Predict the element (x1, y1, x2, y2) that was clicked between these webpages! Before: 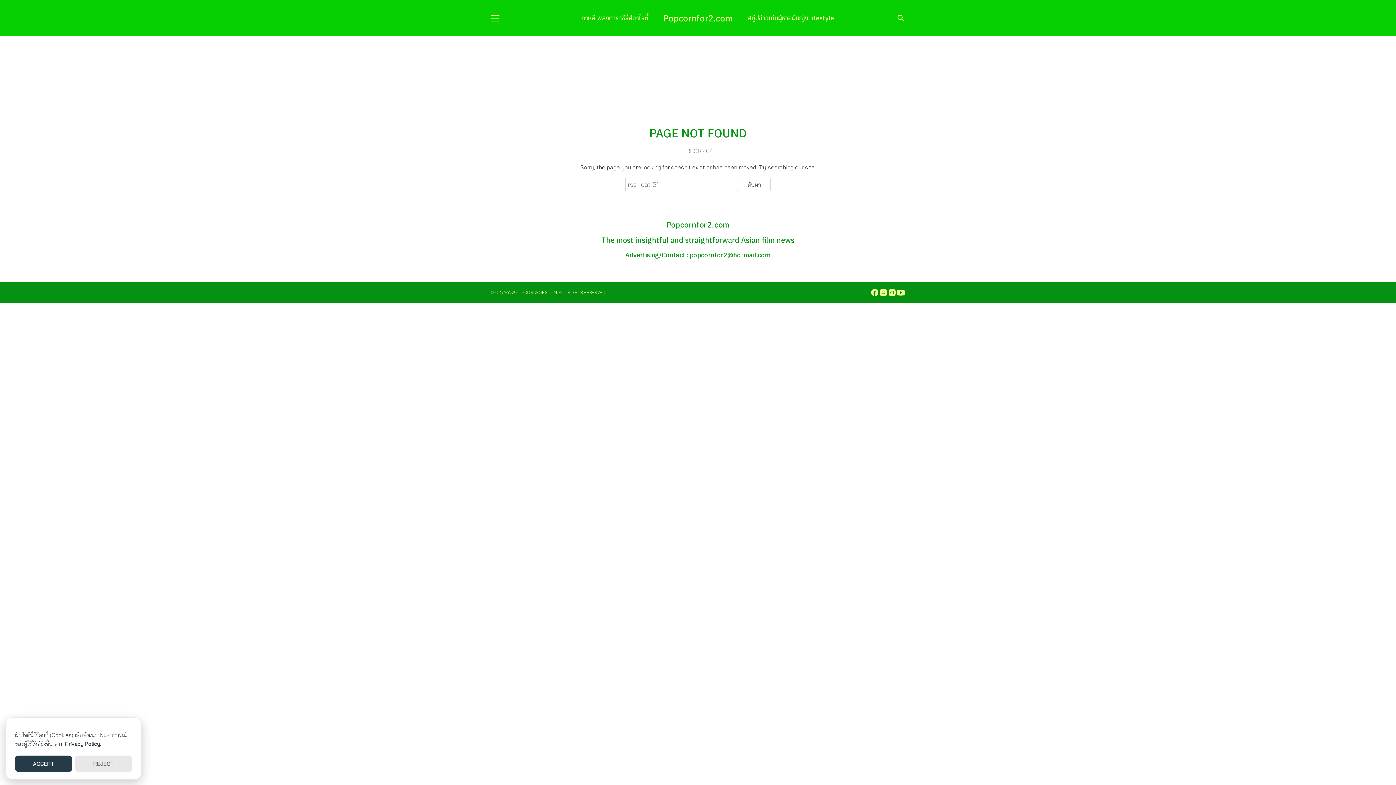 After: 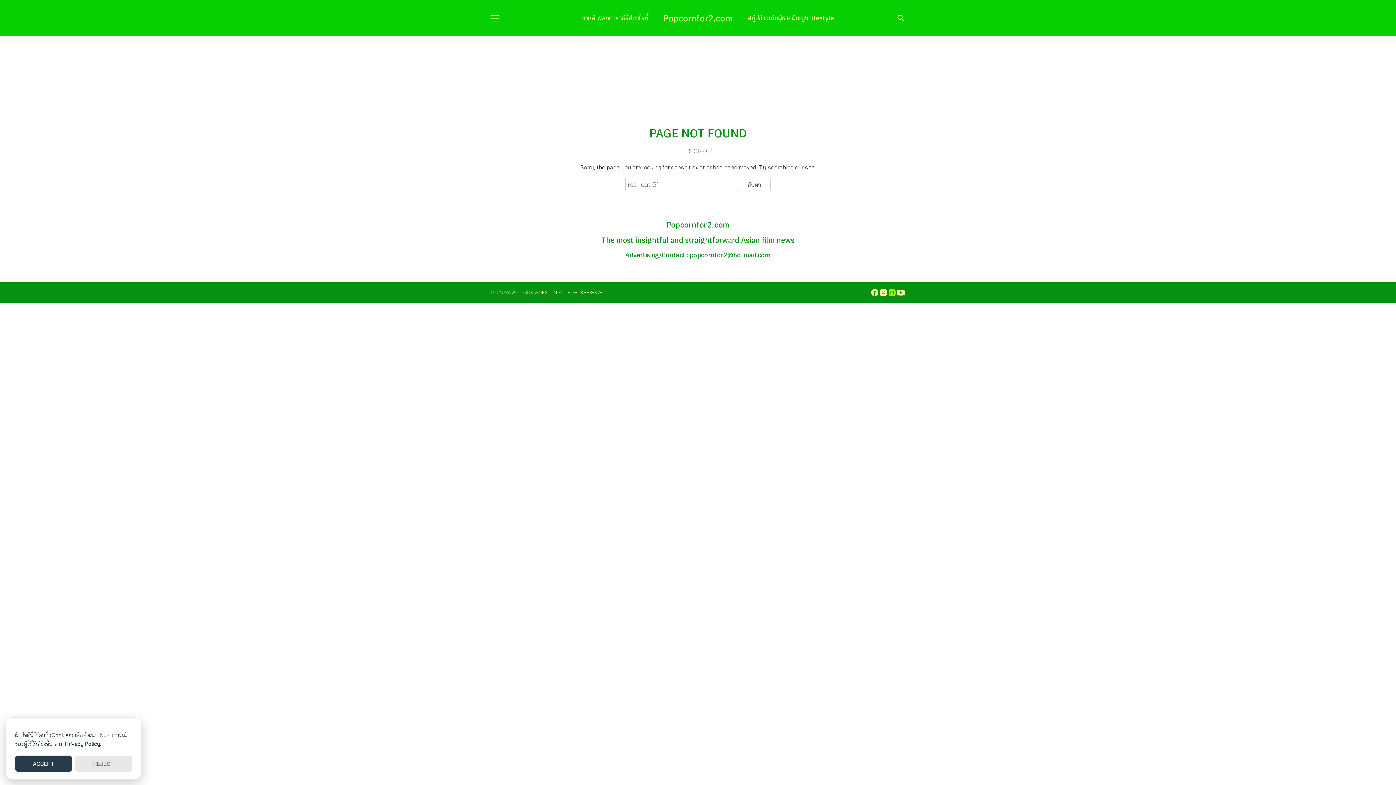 Action: bbox: (888, 288, 896, 297) label: instagram